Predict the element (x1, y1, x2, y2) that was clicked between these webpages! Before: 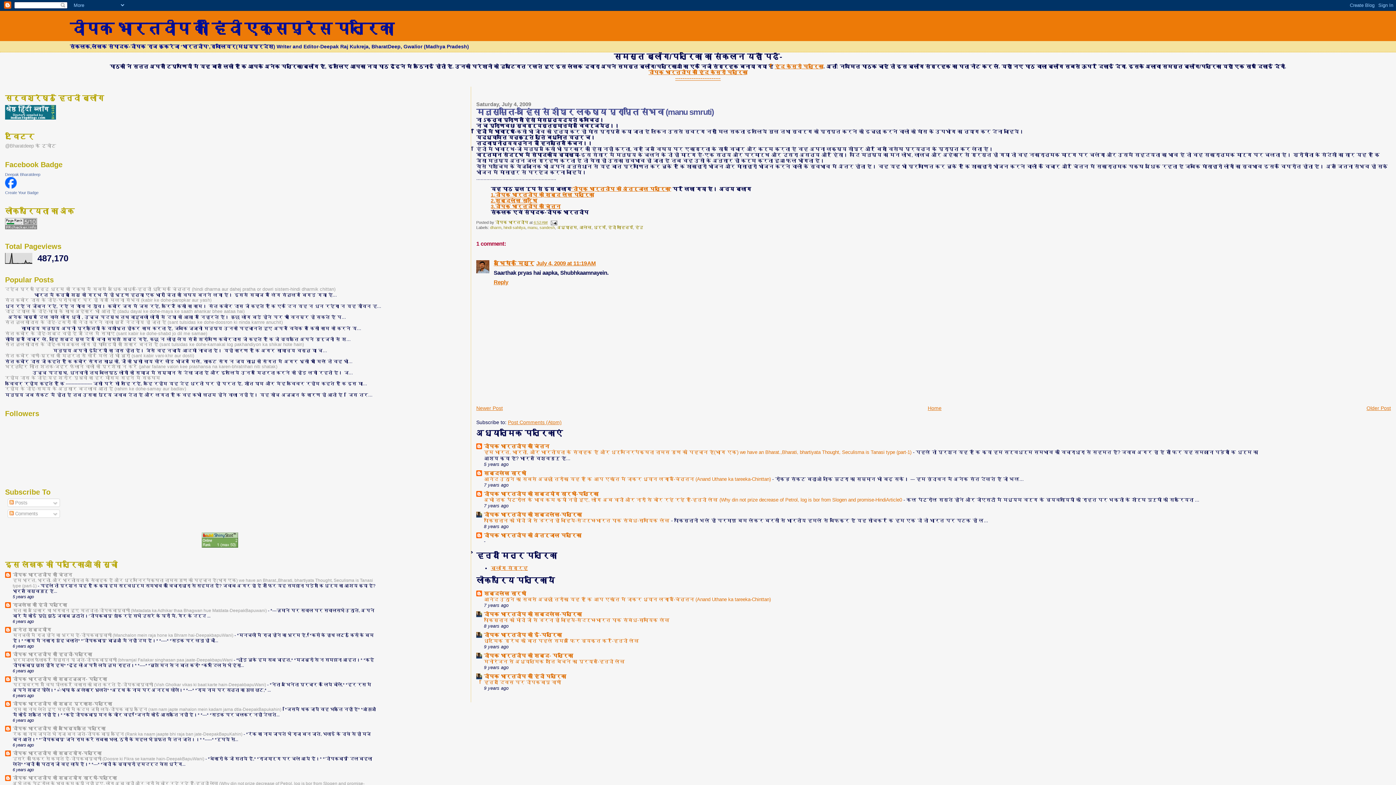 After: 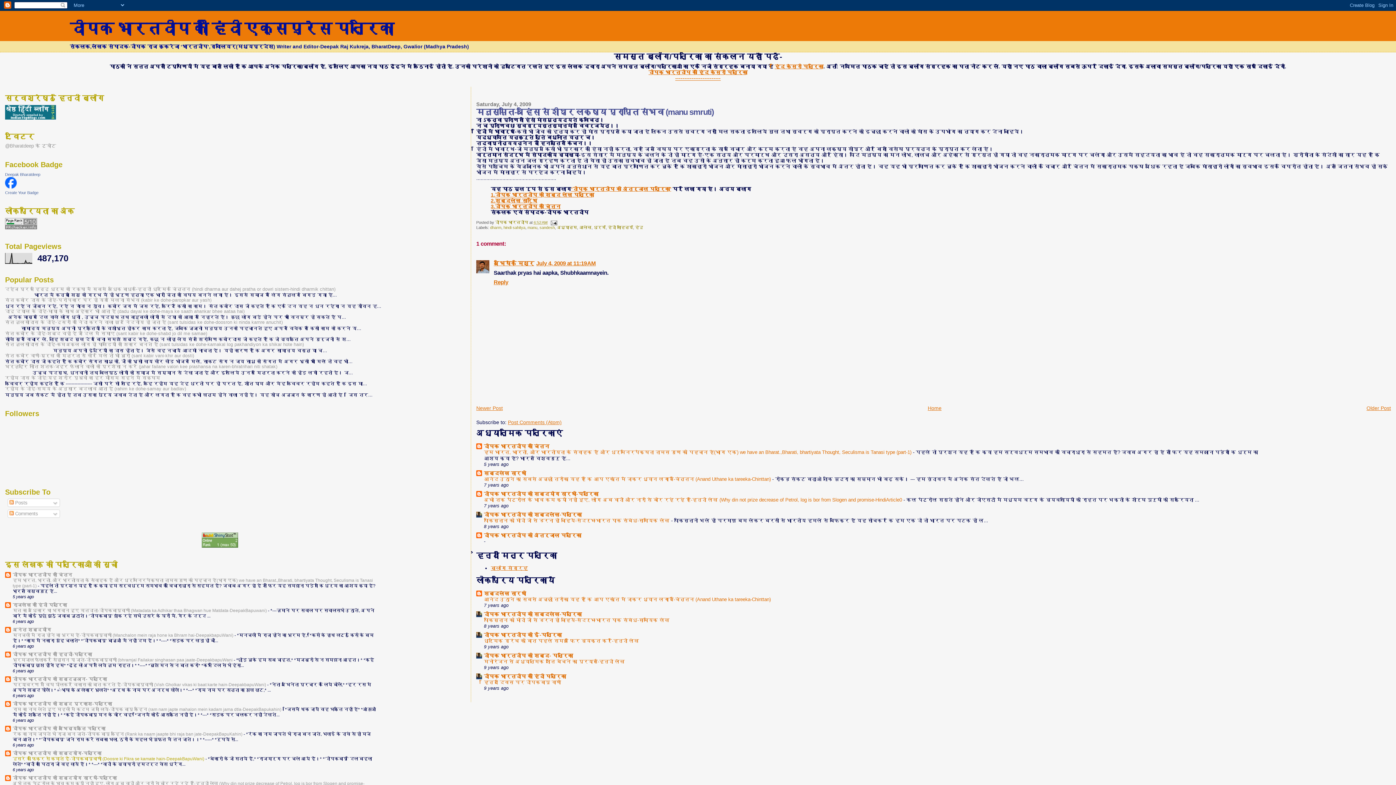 Action: label: दूसरे की फिक्र से कमाते हैं-दीपकबापूवाणी (Doosre ki Fikra se kamate hain-DeepakBapuWani)  bbox: (12, 756, 205, 761)